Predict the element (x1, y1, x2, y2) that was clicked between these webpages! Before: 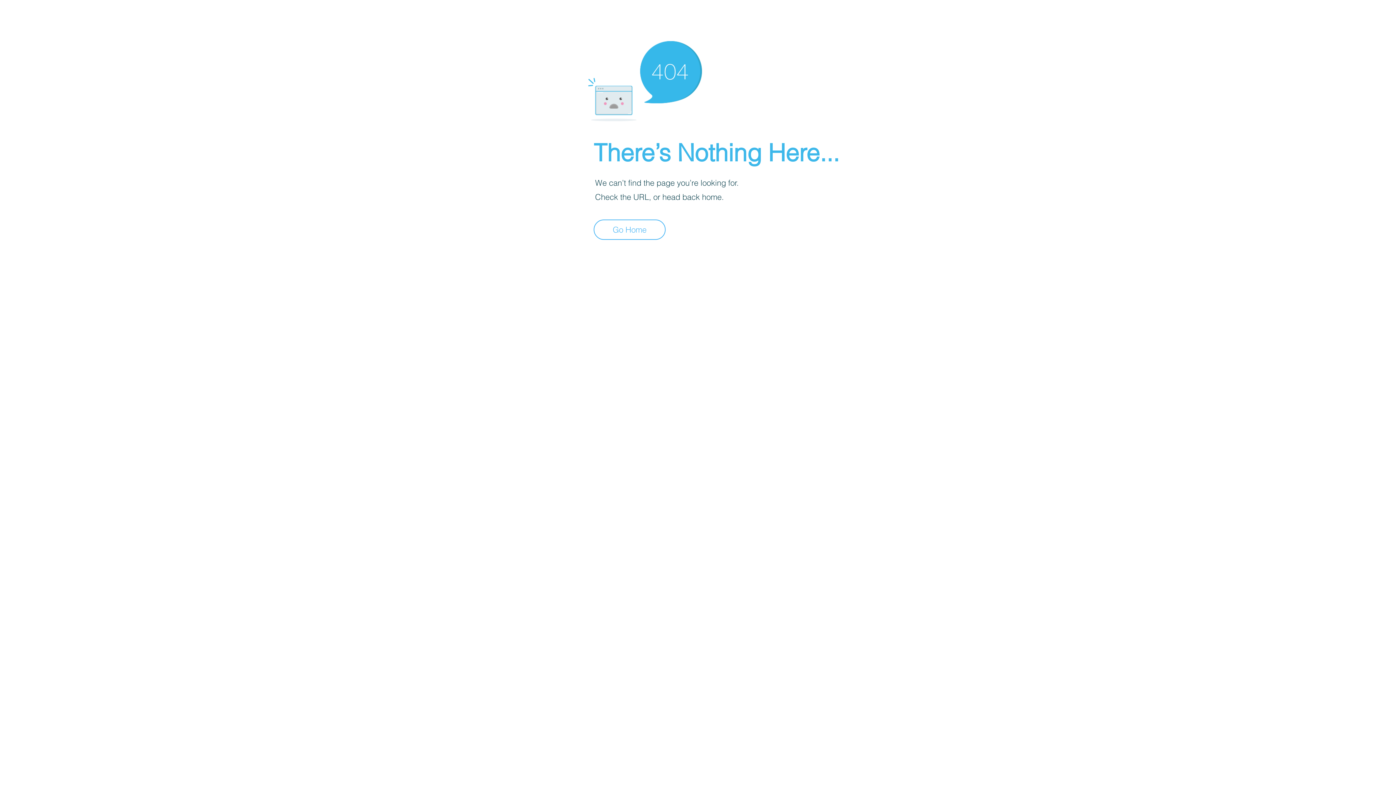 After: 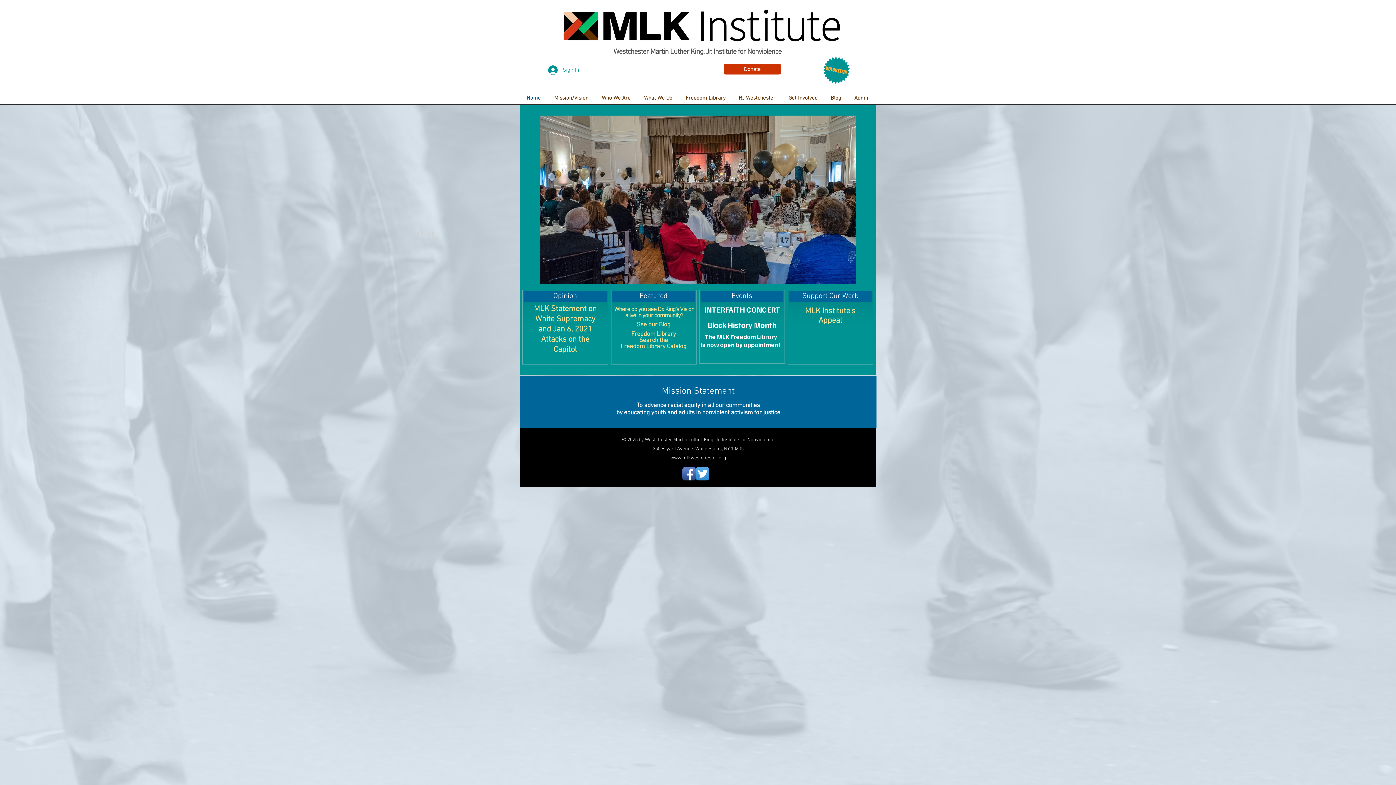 Action: label: Go Home bbox: (593, 219, 665, 240)